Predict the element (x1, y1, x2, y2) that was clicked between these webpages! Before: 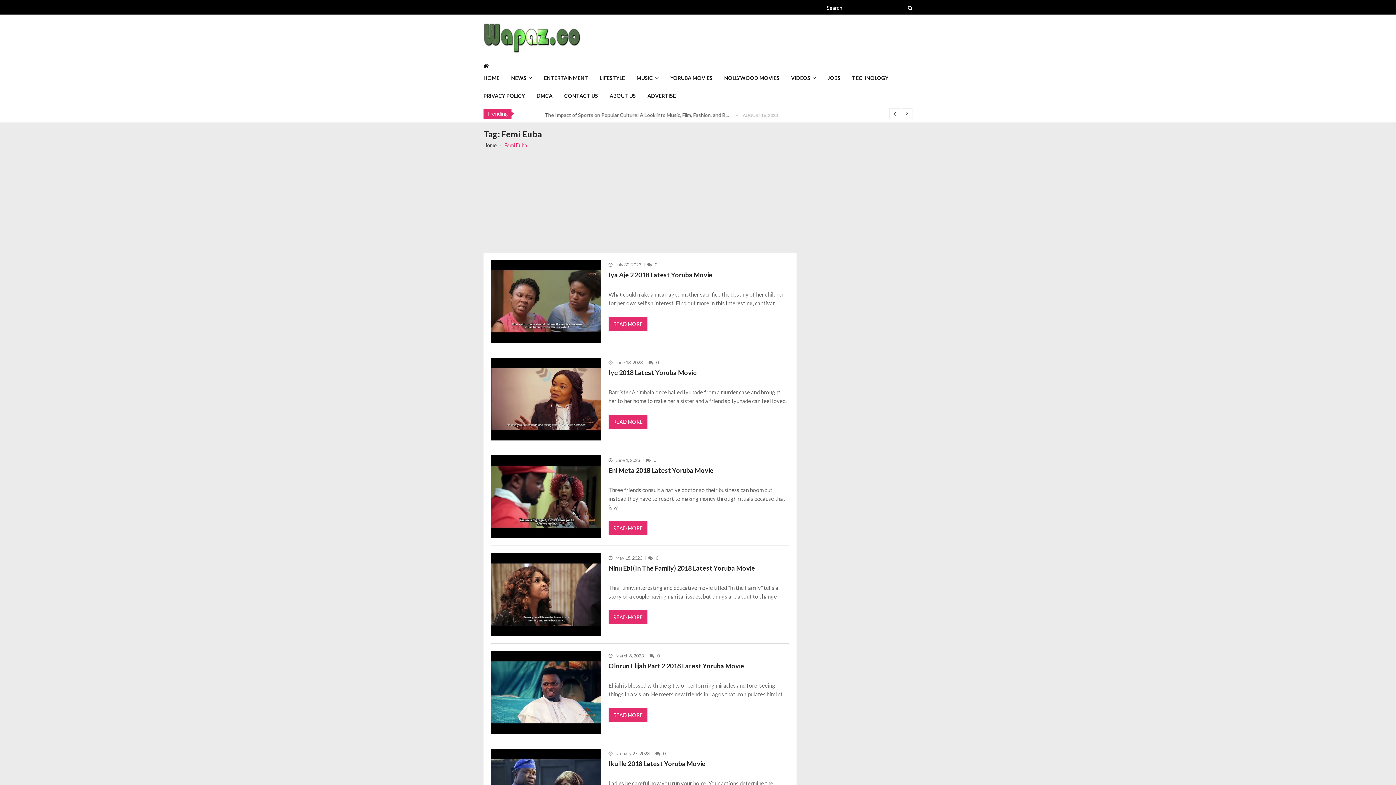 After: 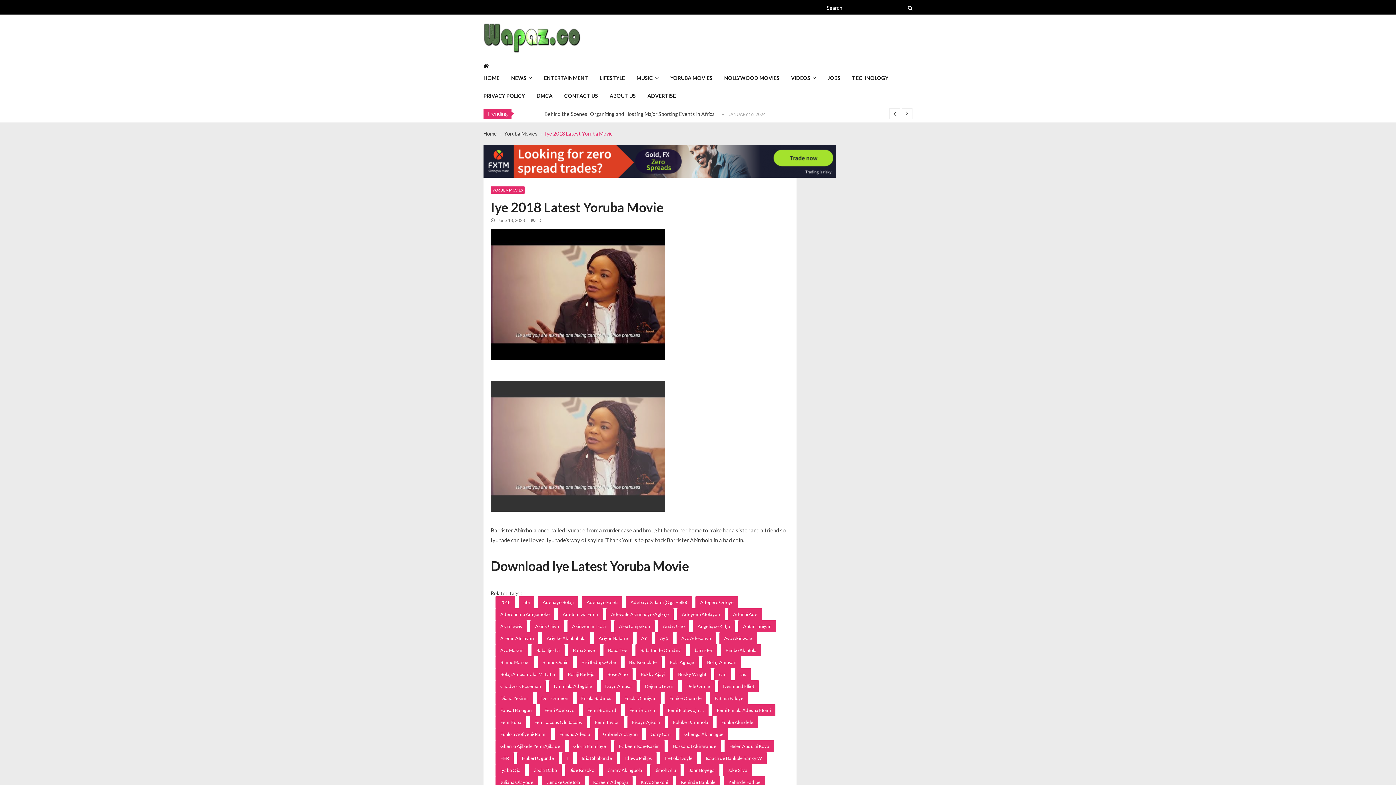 Action: bbox: (608, 368, 697, 377) label: Iye 2018 Latest Yoruba Movie